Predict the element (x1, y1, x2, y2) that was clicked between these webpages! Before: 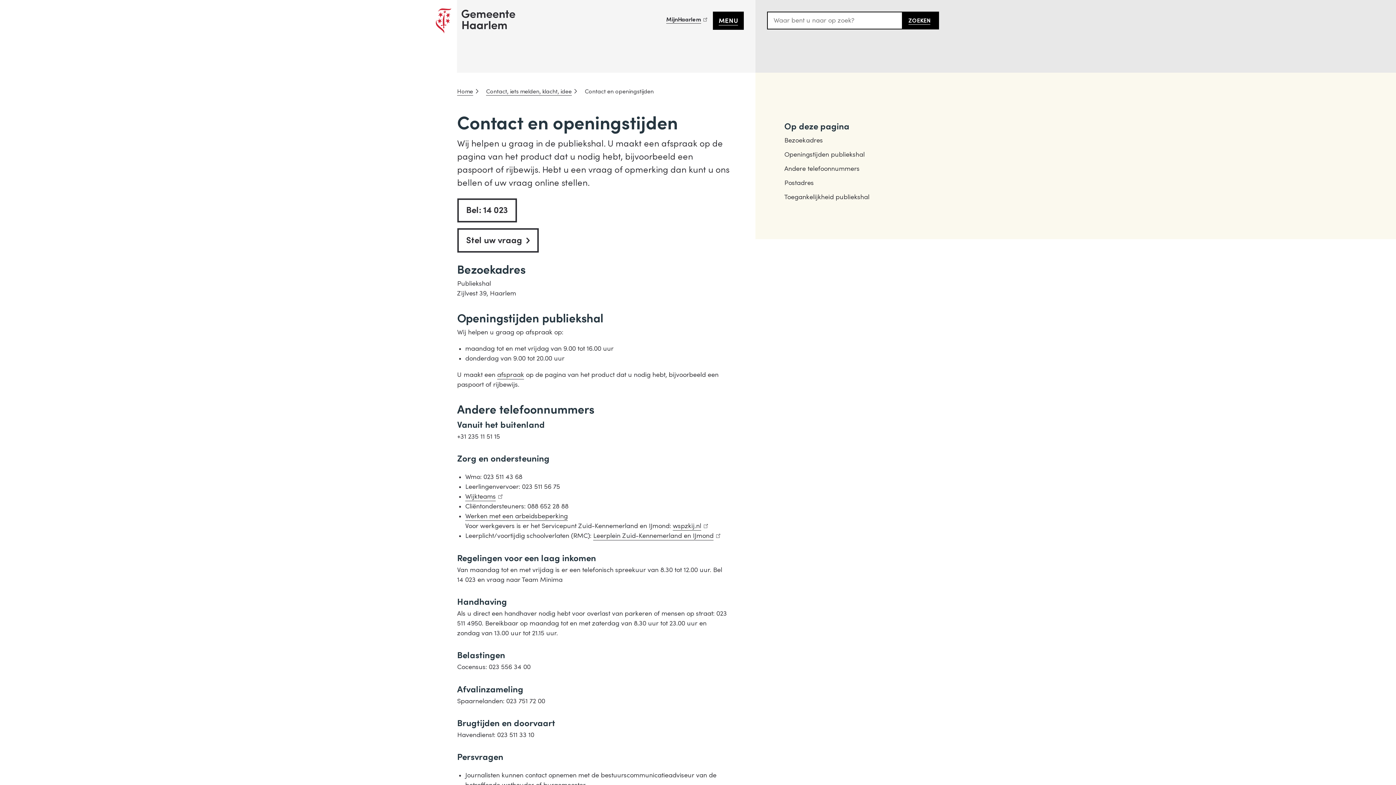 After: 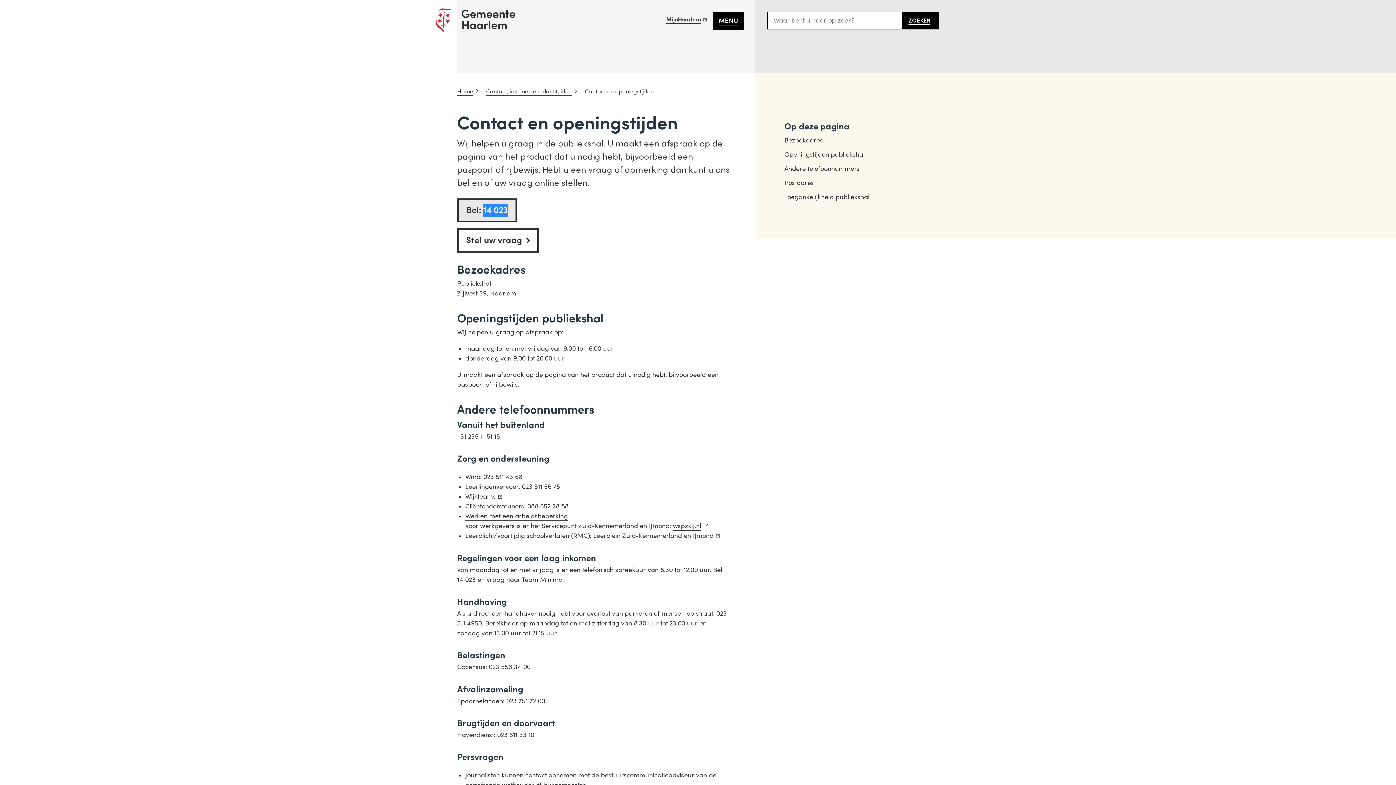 Action: label: Bel: 14 023 bbox: (457, 198, 517, 222)